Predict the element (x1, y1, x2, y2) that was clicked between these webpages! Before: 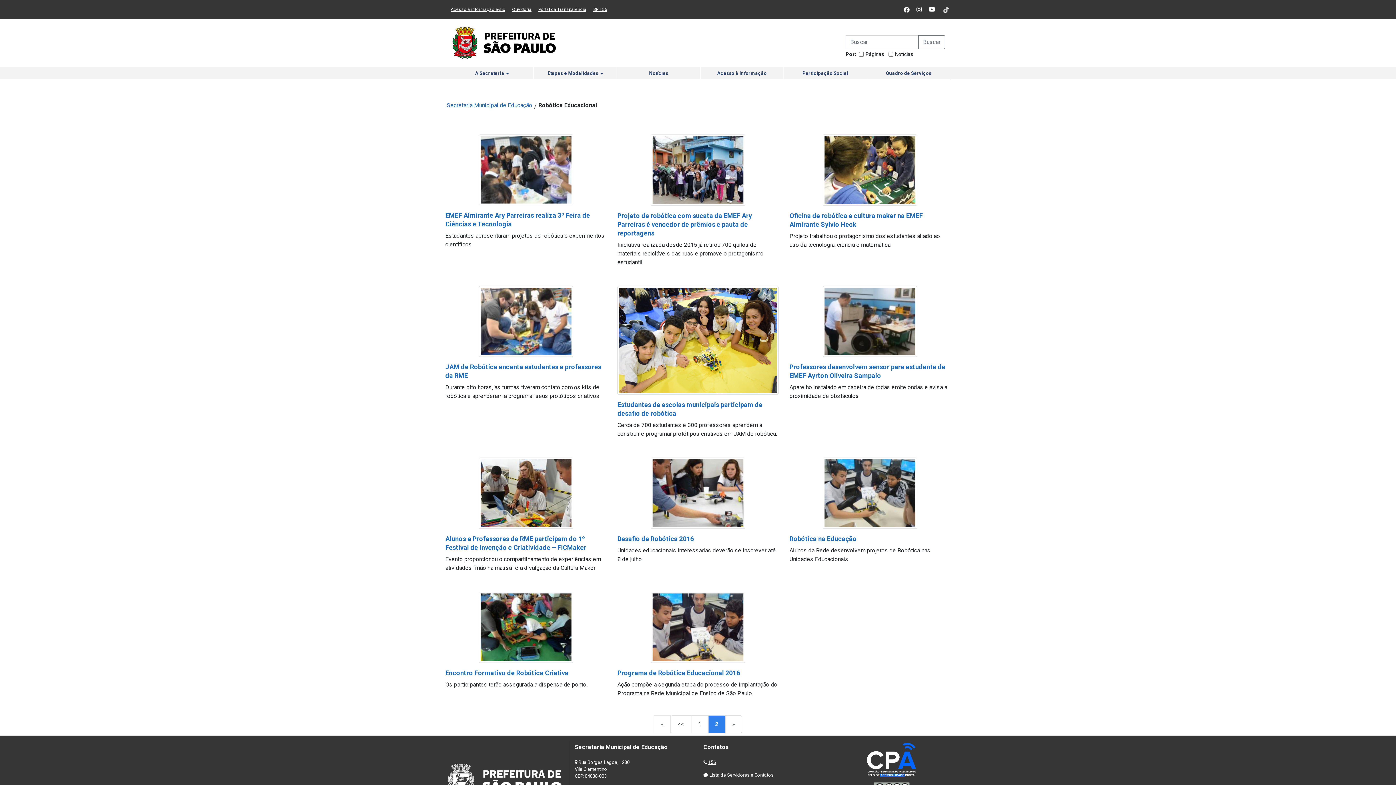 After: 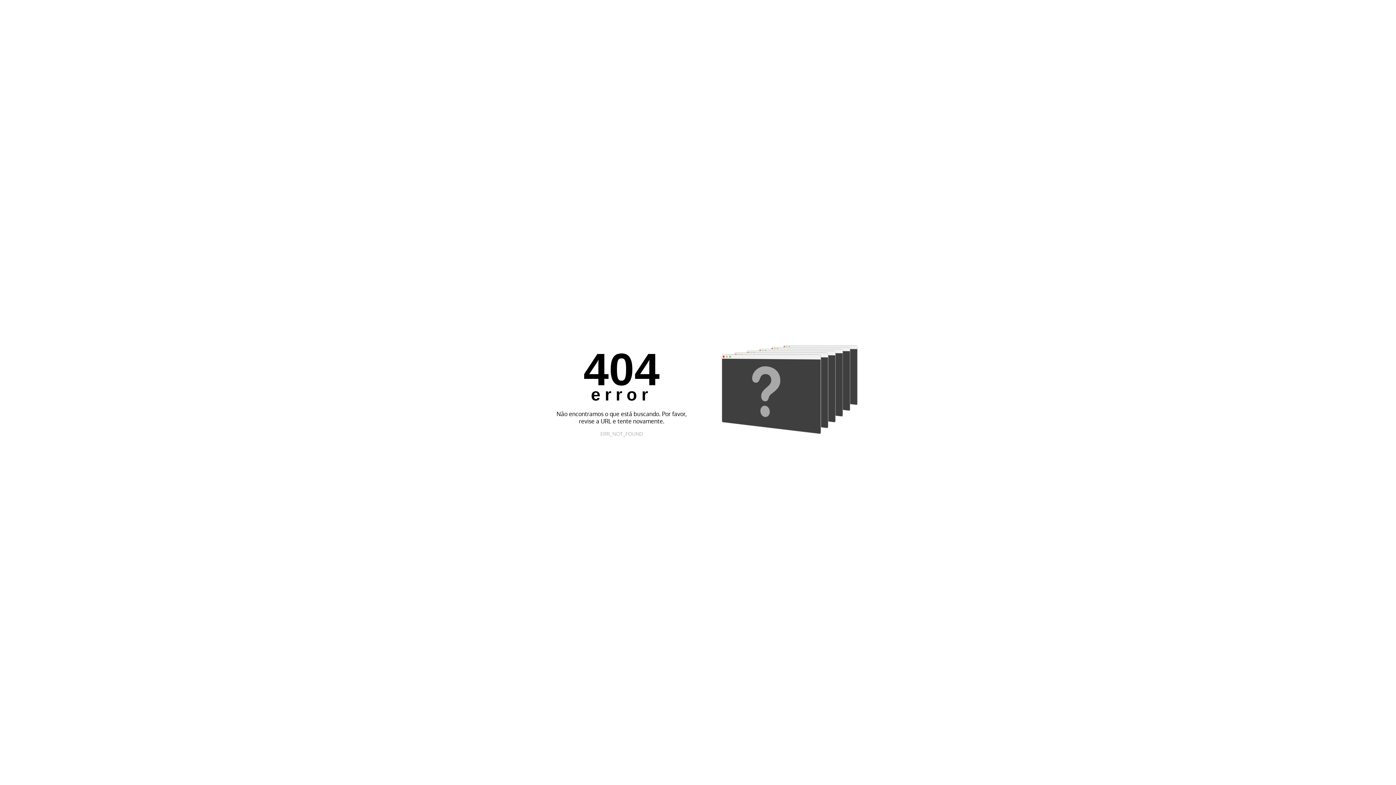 Action: bbox: (725, 715, 742, 733) label: »